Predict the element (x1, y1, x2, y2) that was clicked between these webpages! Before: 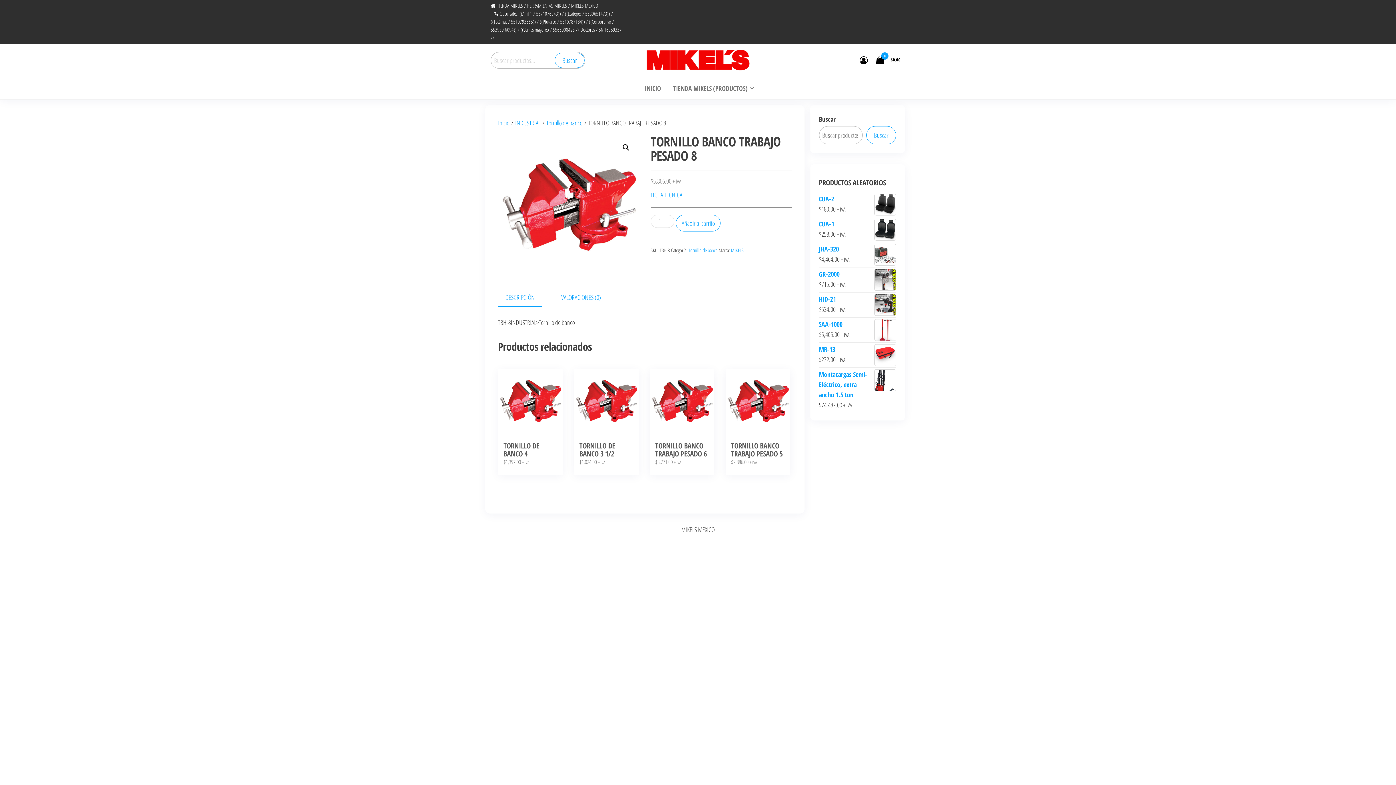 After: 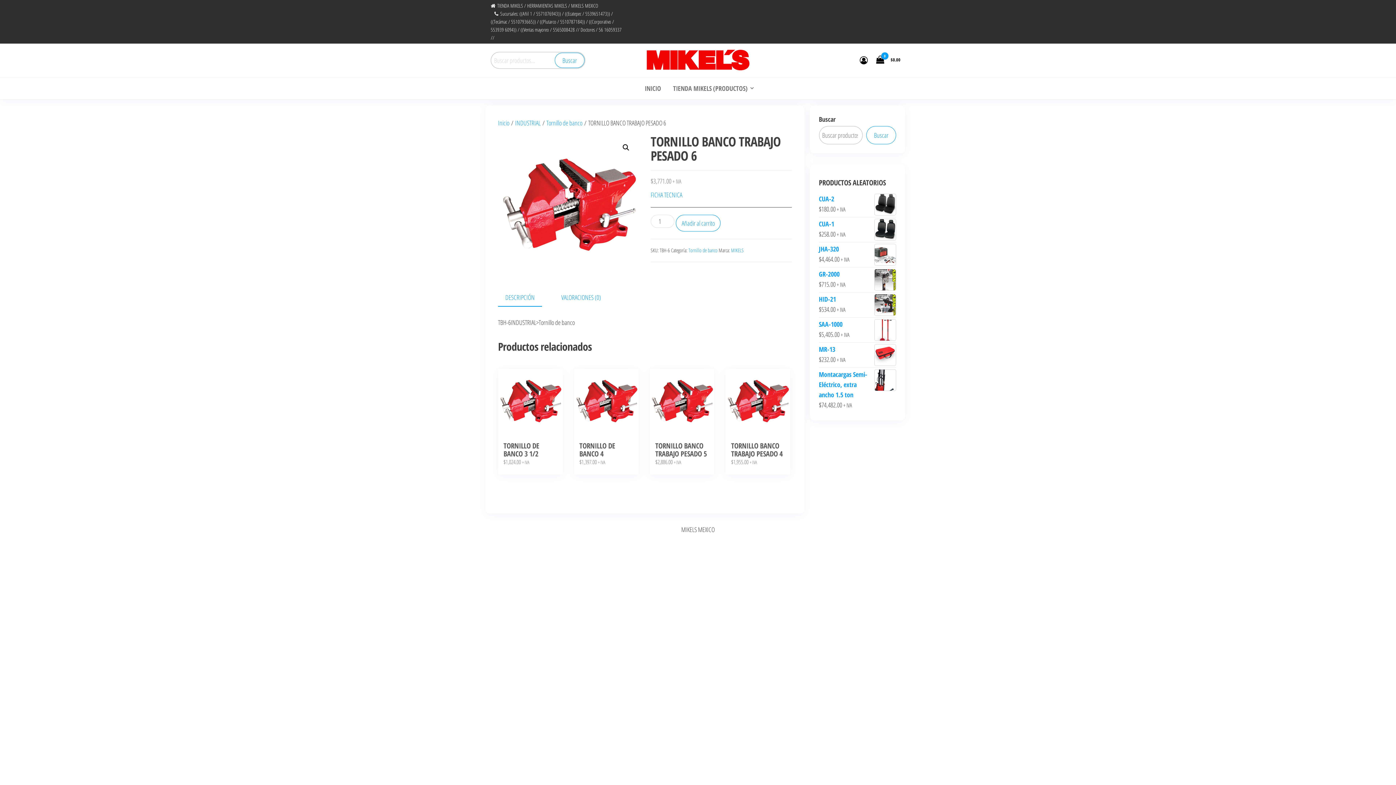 Action: bbox: (649, 368, 714, 469) label: TORNILLO BANCO TRABAJO PESADO 6
$3,771.00 + IVA